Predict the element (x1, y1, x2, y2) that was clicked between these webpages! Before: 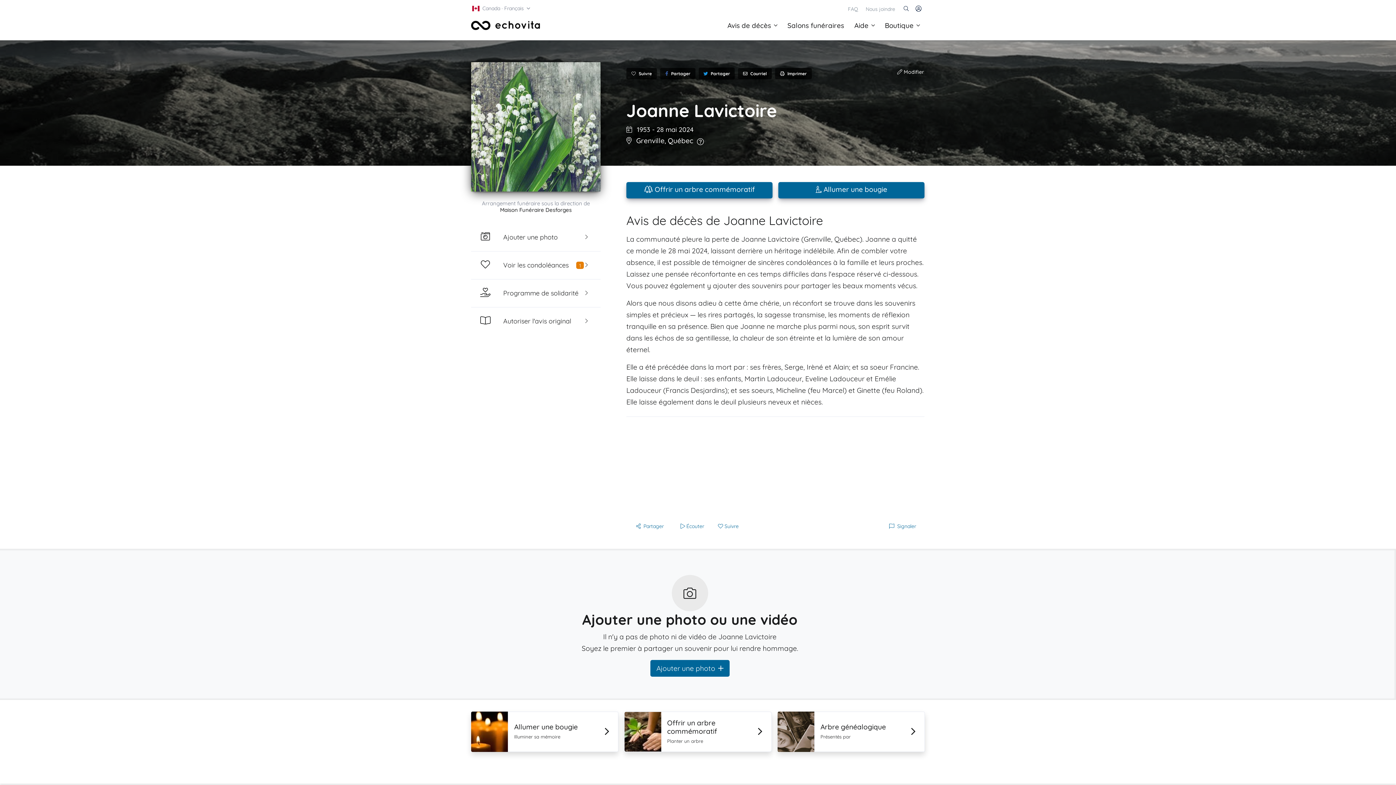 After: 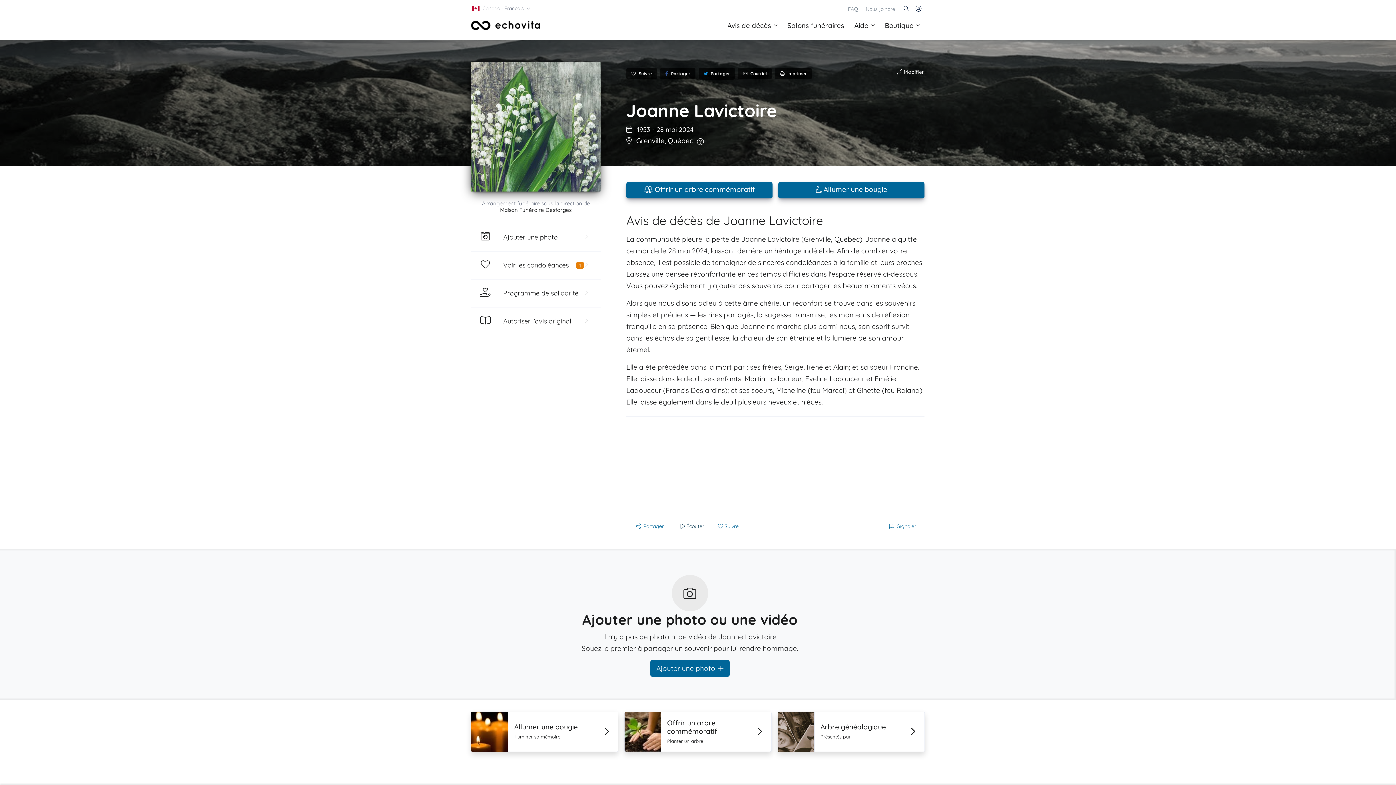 Action: label: Écouter bbox: (673, 518, 711, 534)